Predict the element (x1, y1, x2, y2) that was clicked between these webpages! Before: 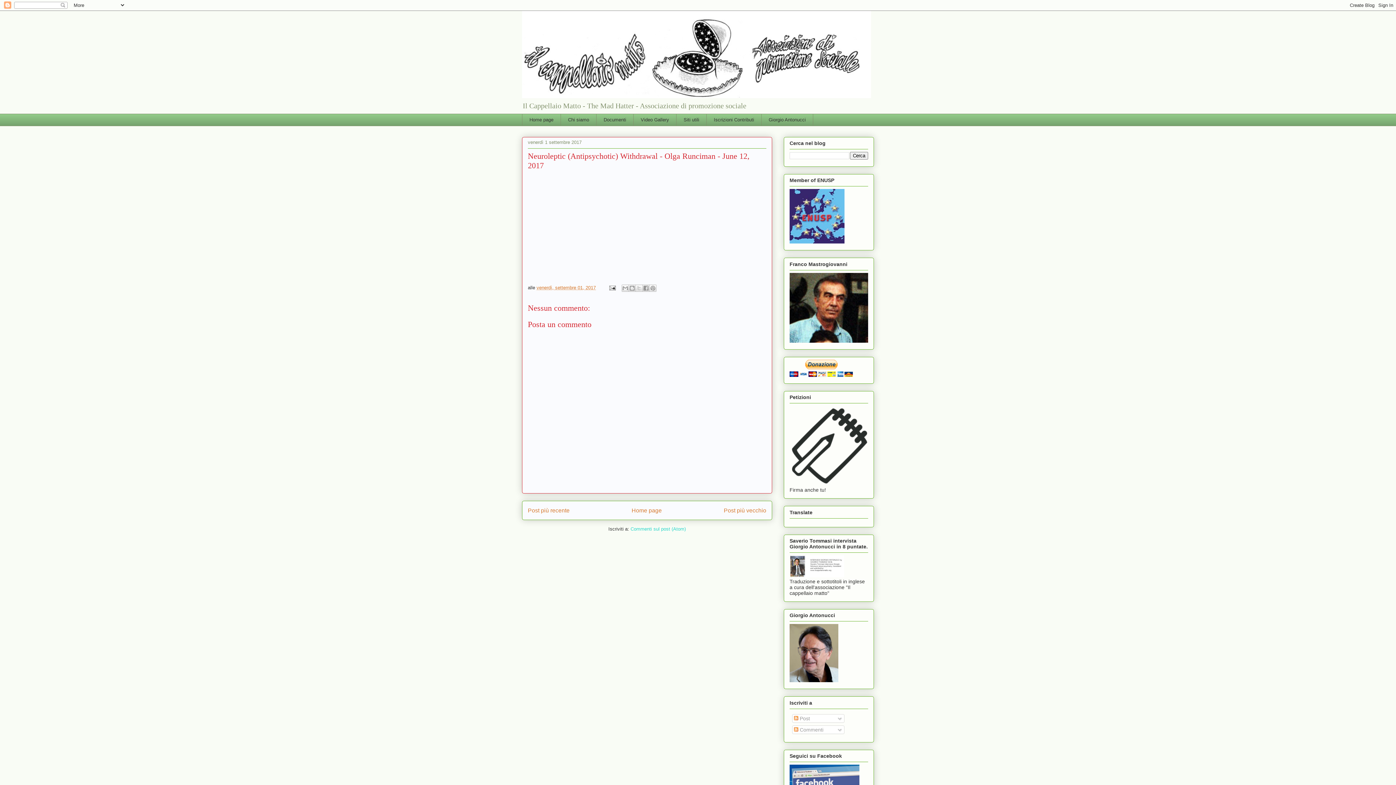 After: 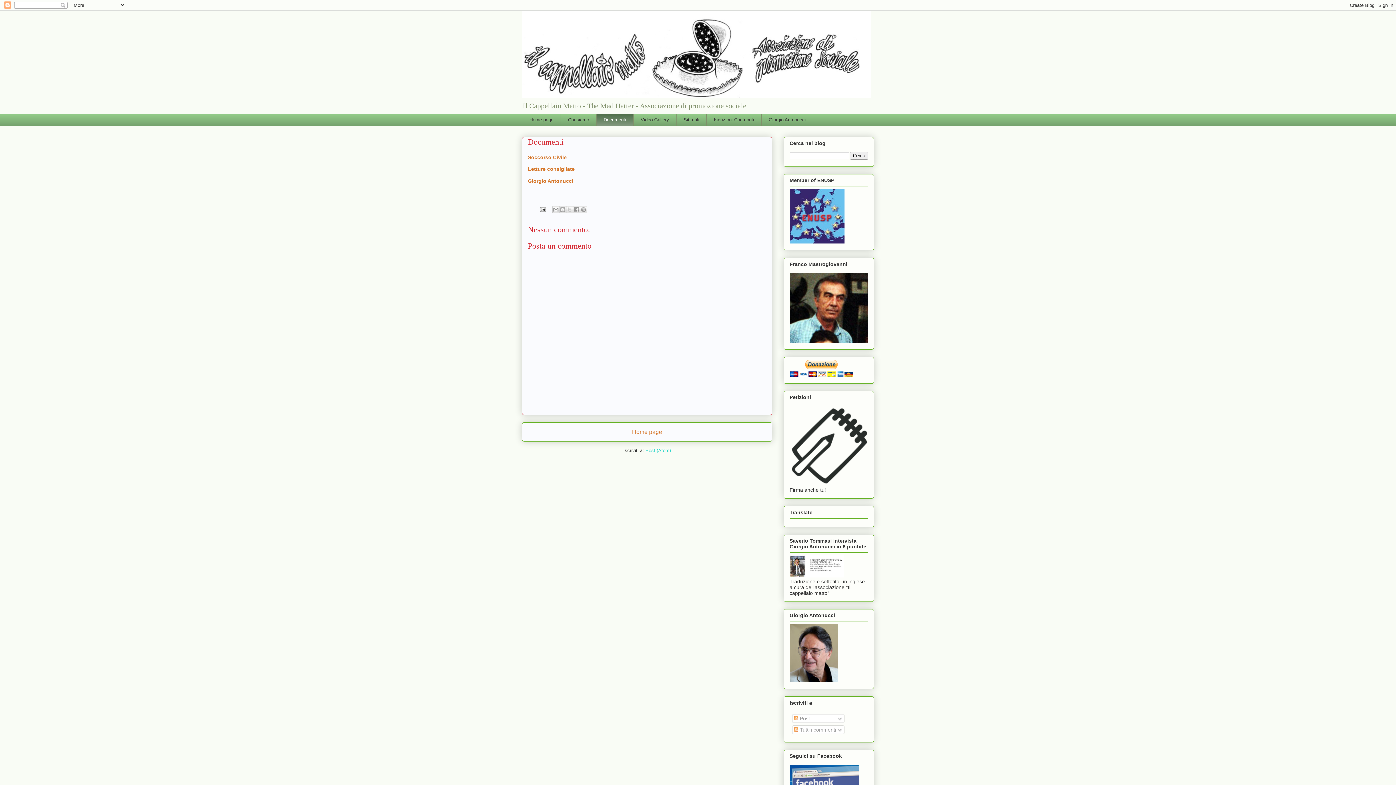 Action: bbox: (596, 113, 633, 126) label: Documenti